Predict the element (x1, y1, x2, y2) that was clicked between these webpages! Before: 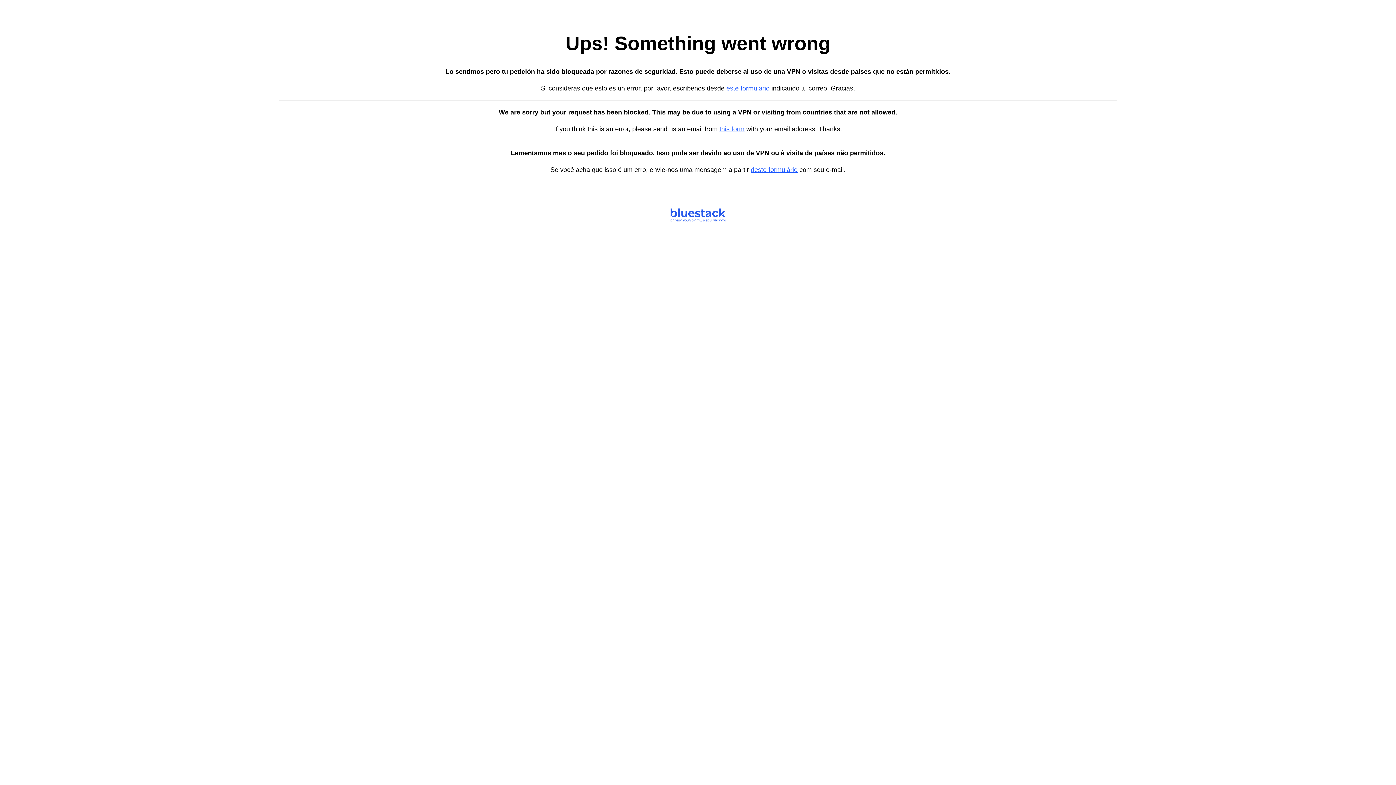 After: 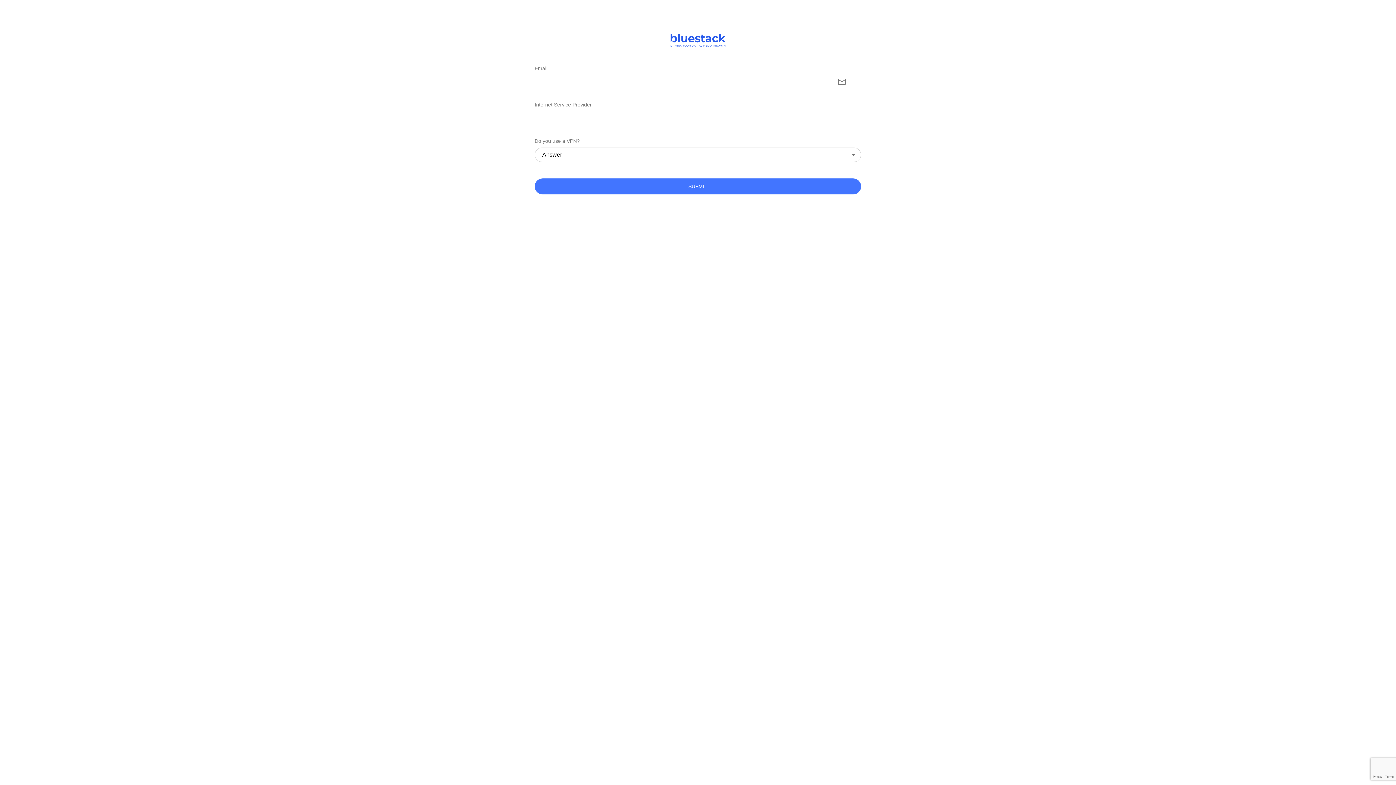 Action: label: this form bbox: (719, 125, 744, 132)